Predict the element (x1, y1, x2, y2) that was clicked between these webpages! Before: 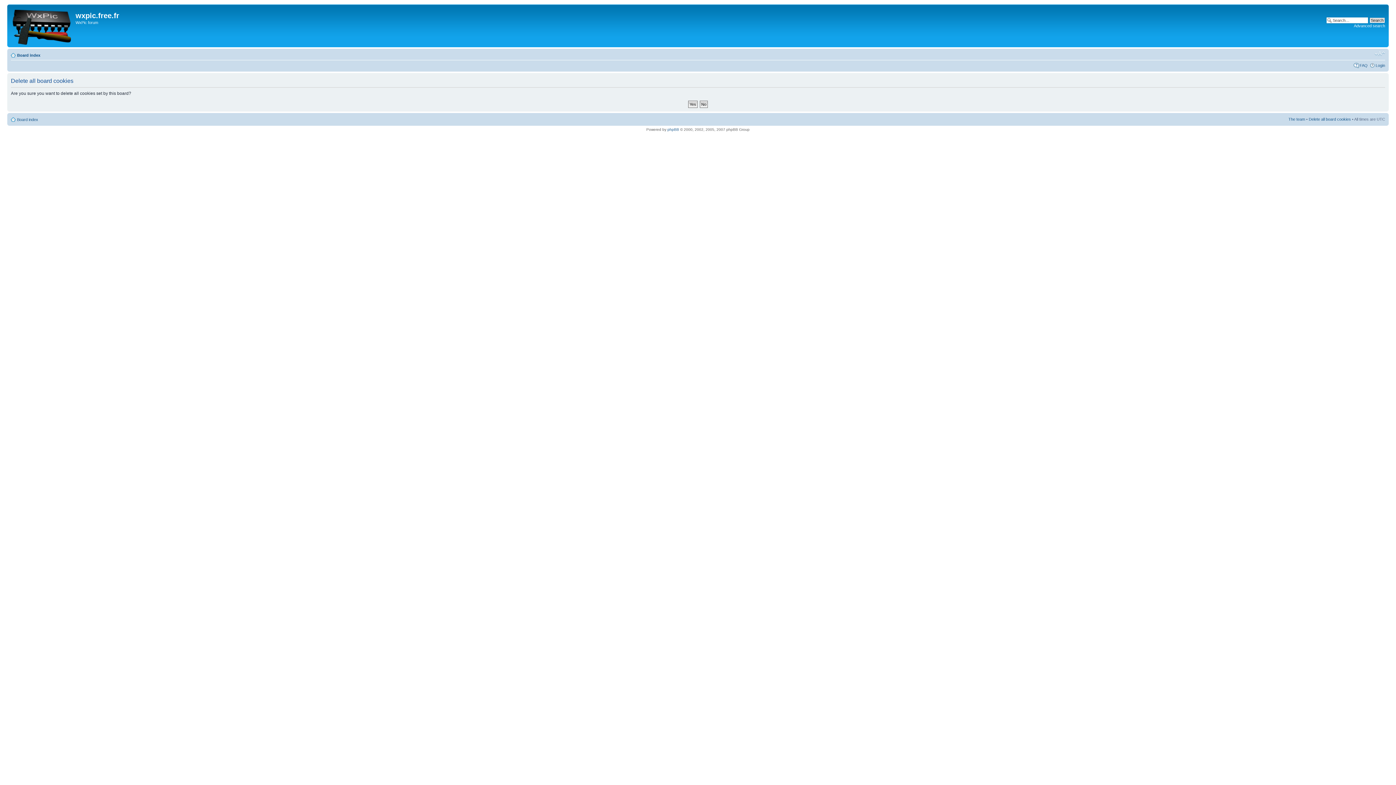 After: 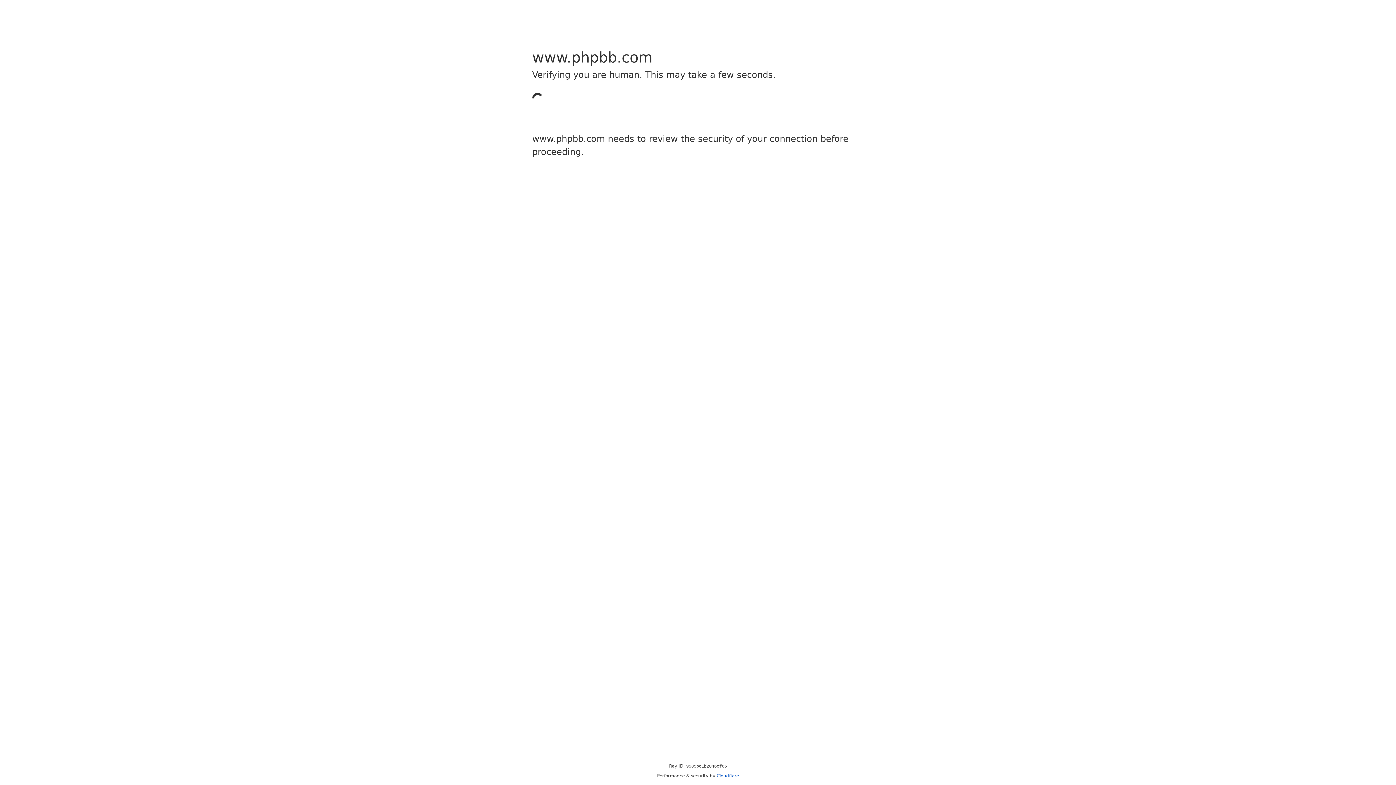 Action: bbox: (667, 127, 679, 131) label: phpBB